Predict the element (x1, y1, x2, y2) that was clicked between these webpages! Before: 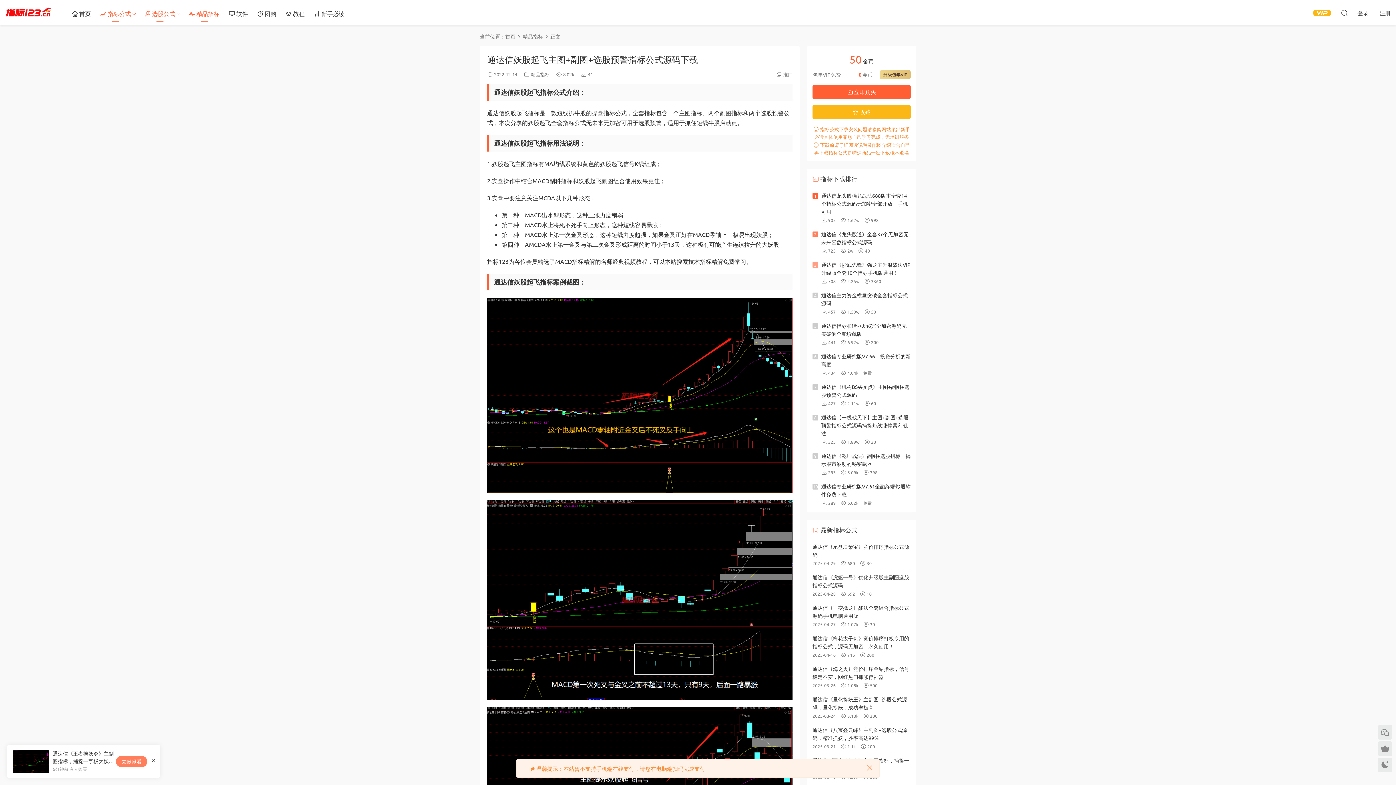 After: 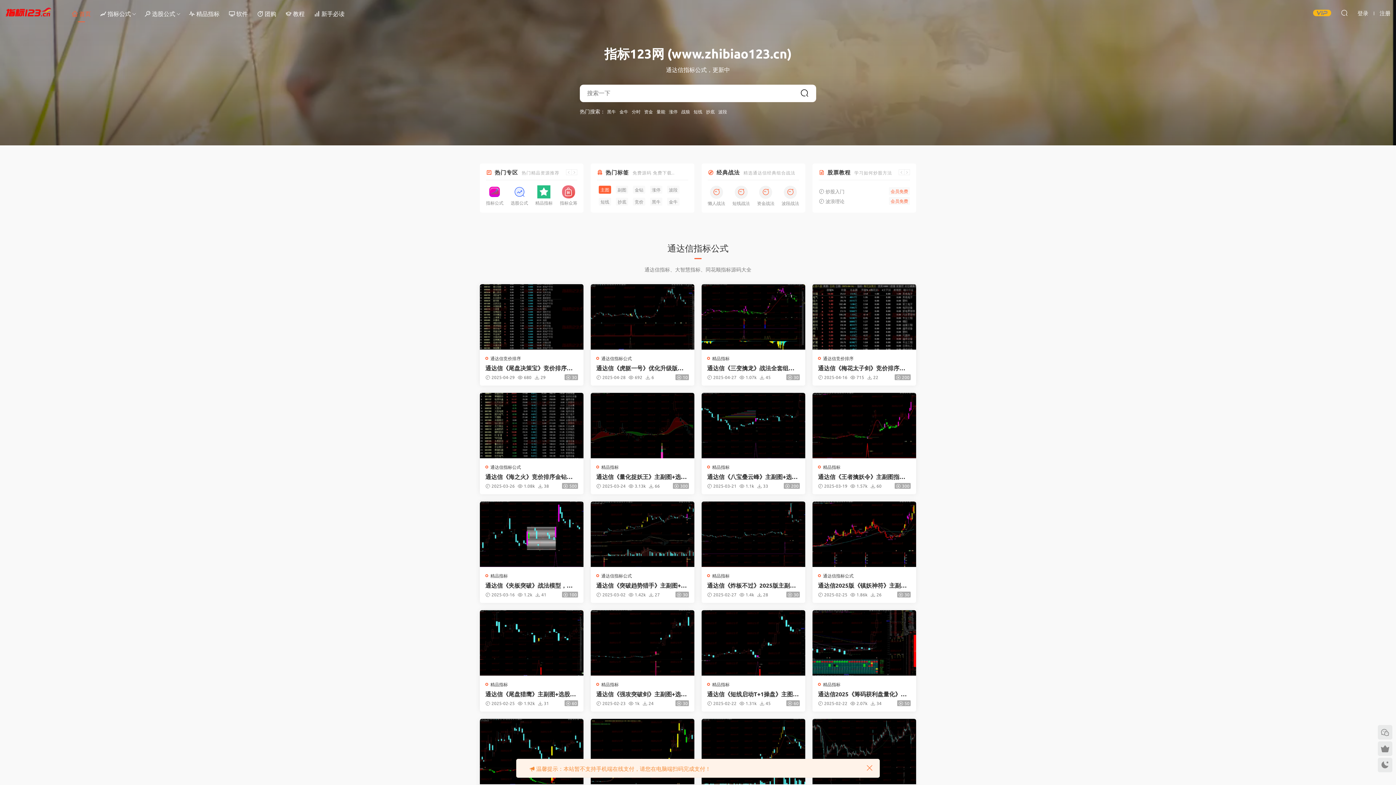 Action: label: 首页 bbox: (505, 33, 515, 39)